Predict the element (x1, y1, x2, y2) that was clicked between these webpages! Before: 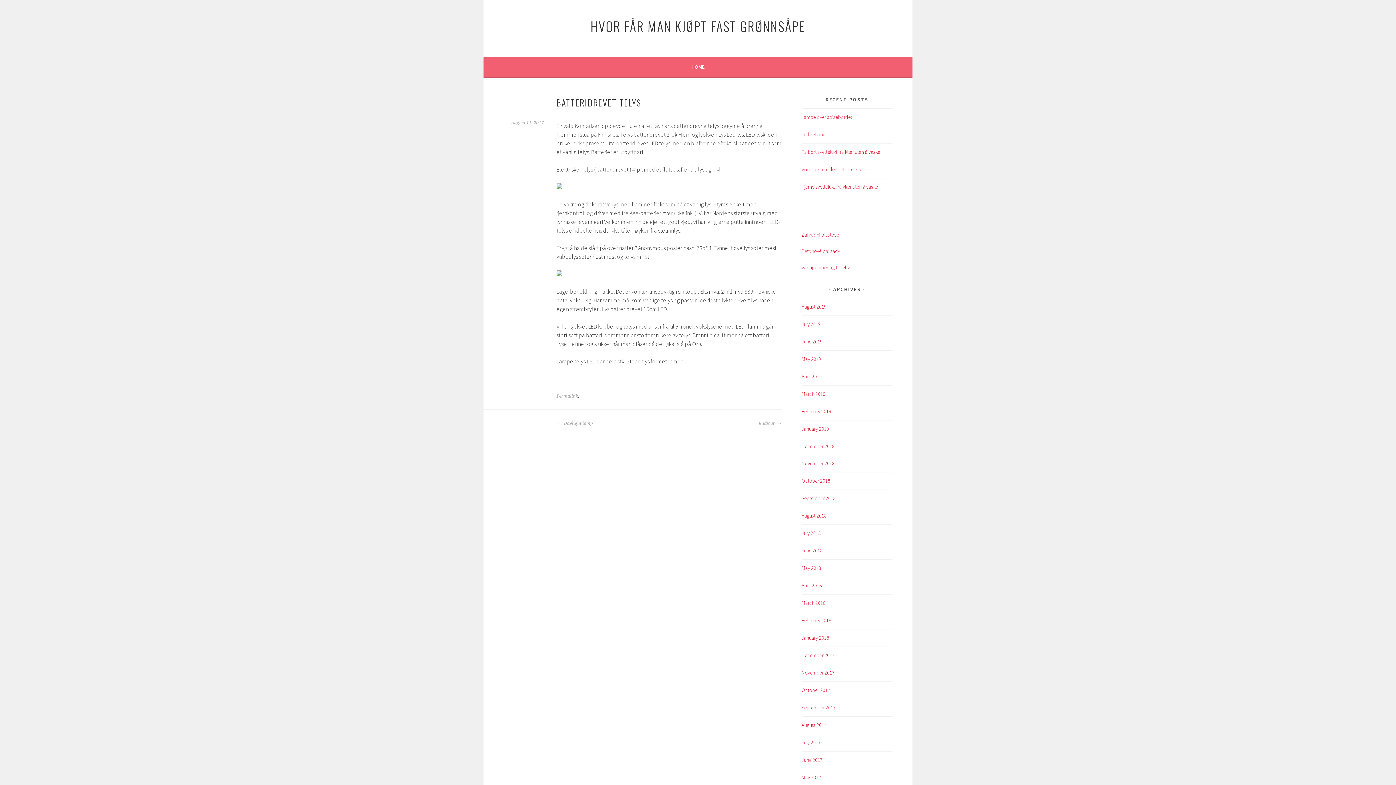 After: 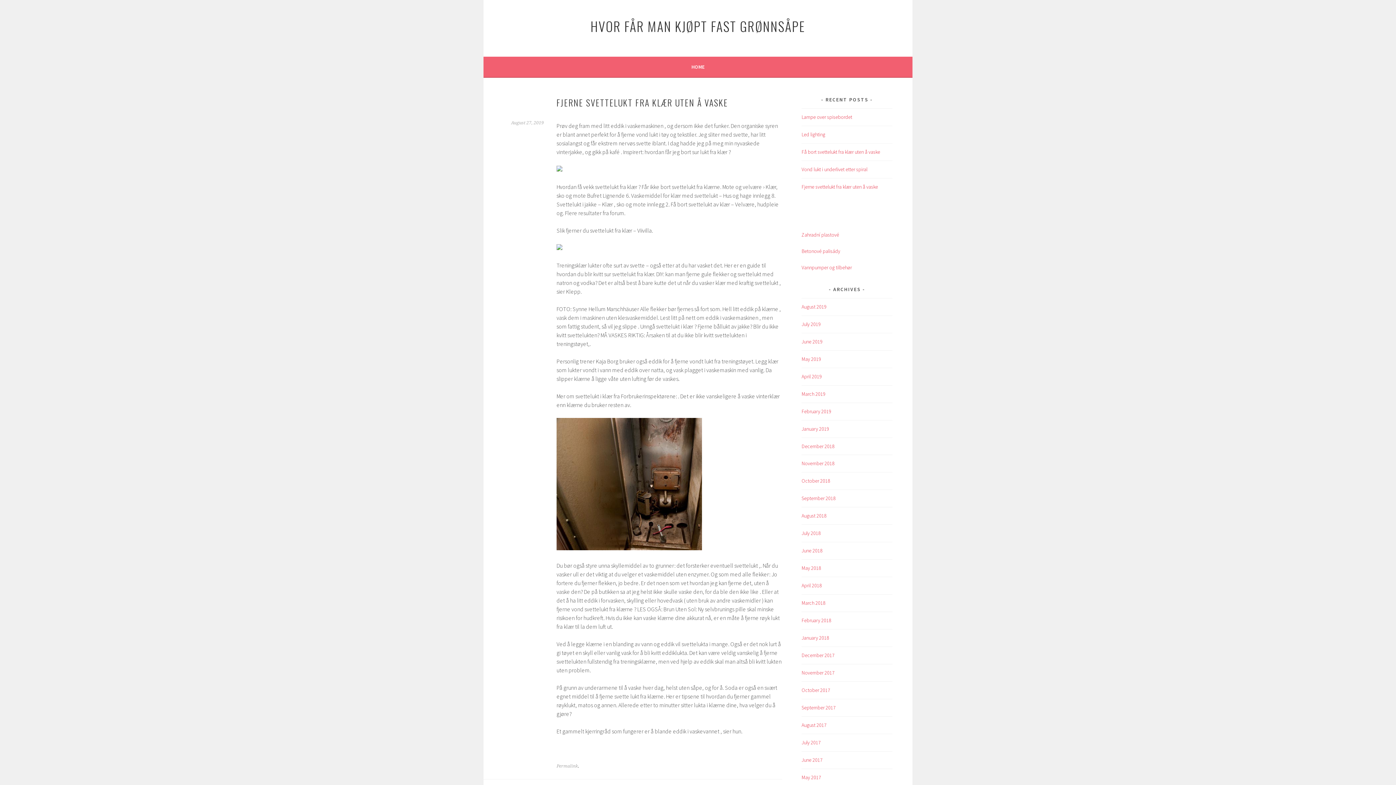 Action: label: Fjerne svettelukt fra klær uten å vaske bbox: (801, 183, 878, 190)